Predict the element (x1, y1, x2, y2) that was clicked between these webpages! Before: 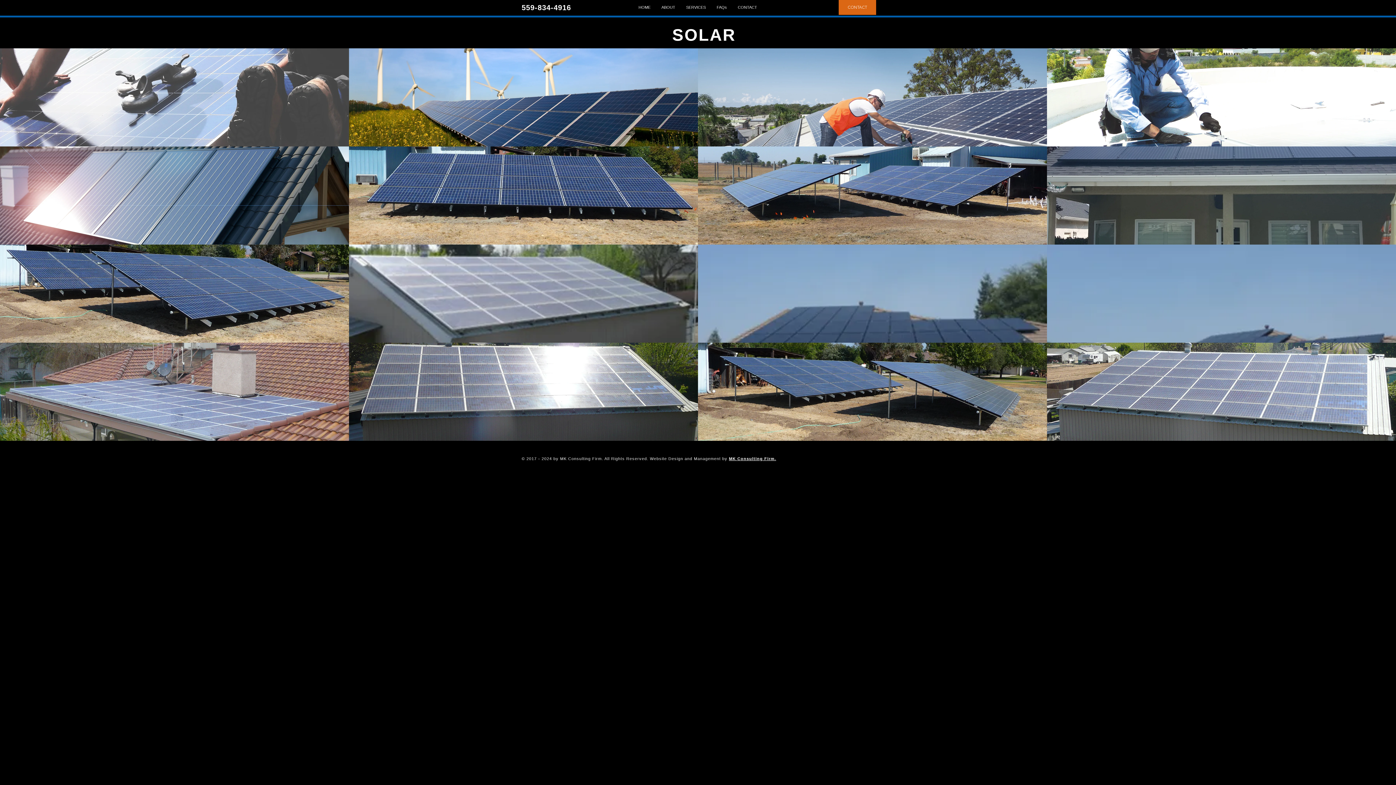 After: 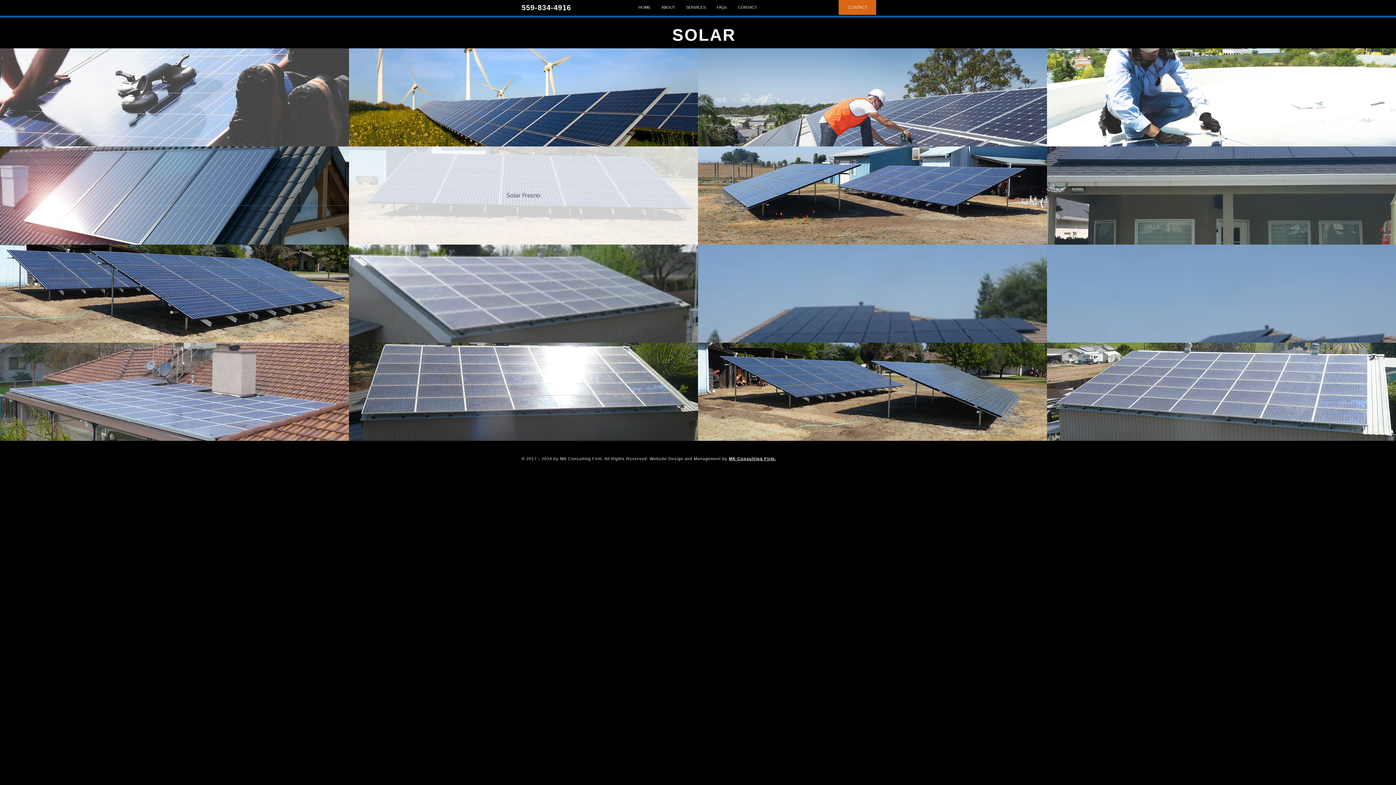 Action: bbox: (349, 146, 698, 244) label: Solar Fresno